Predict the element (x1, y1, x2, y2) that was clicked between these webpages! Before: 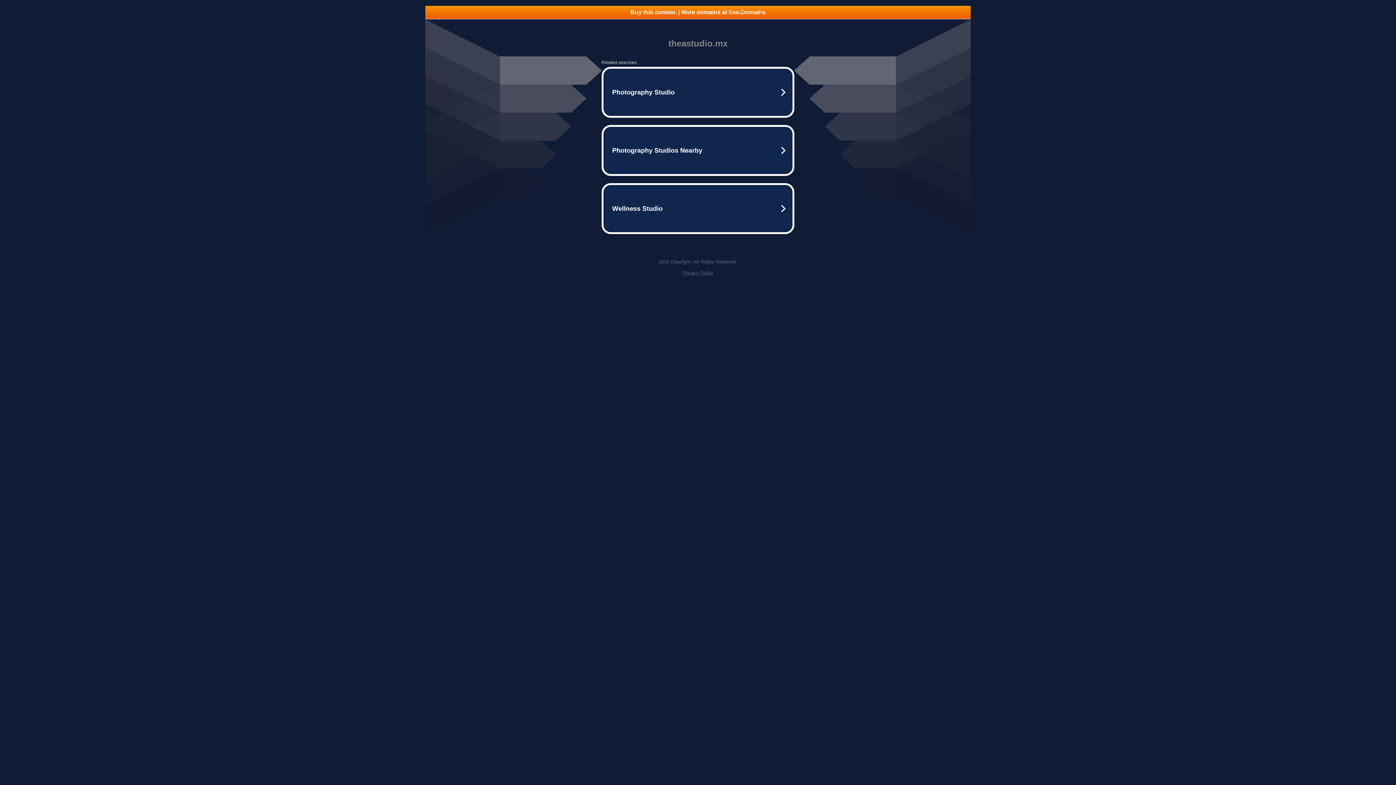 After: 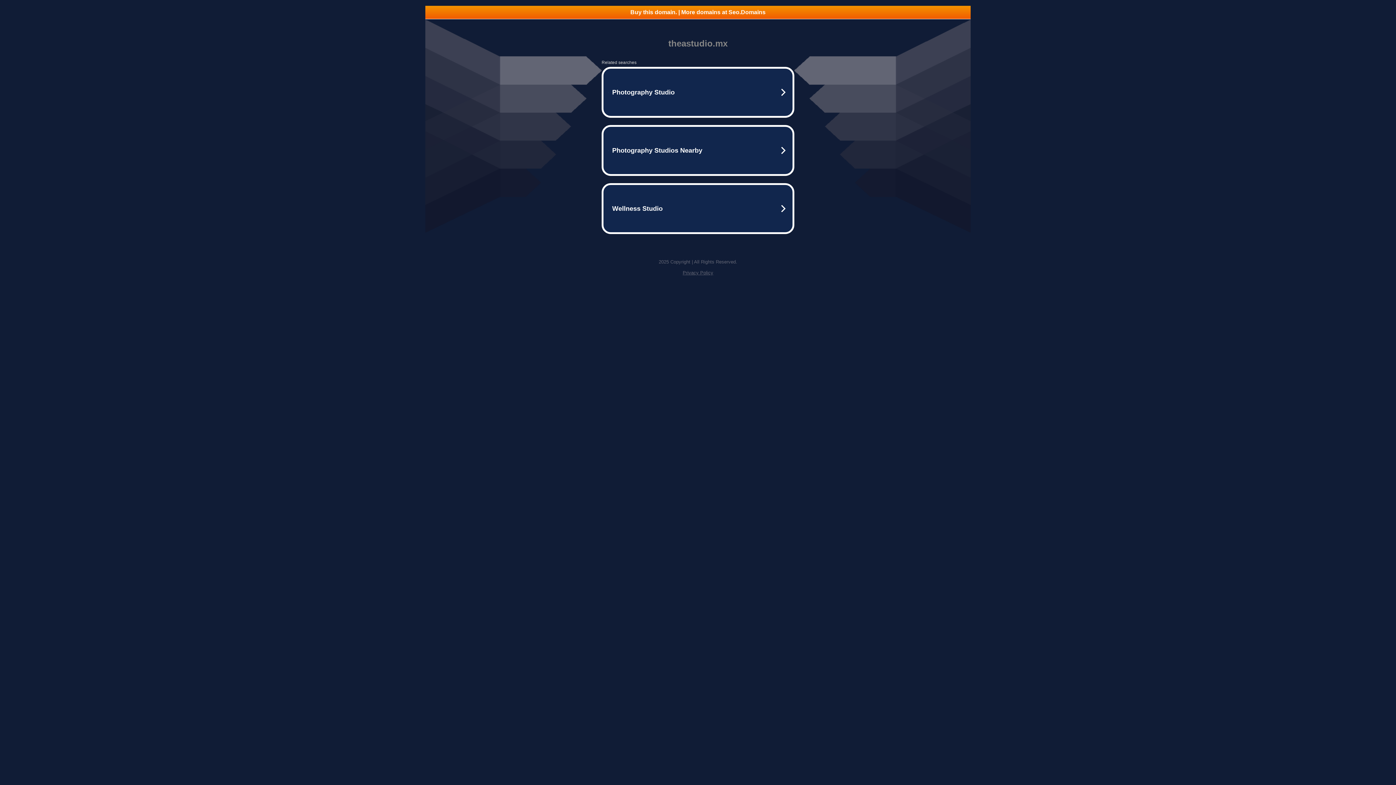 Action: label: Buy this domain. | More domains at Seo.Domains bbox: (425, 5, 970, 18)